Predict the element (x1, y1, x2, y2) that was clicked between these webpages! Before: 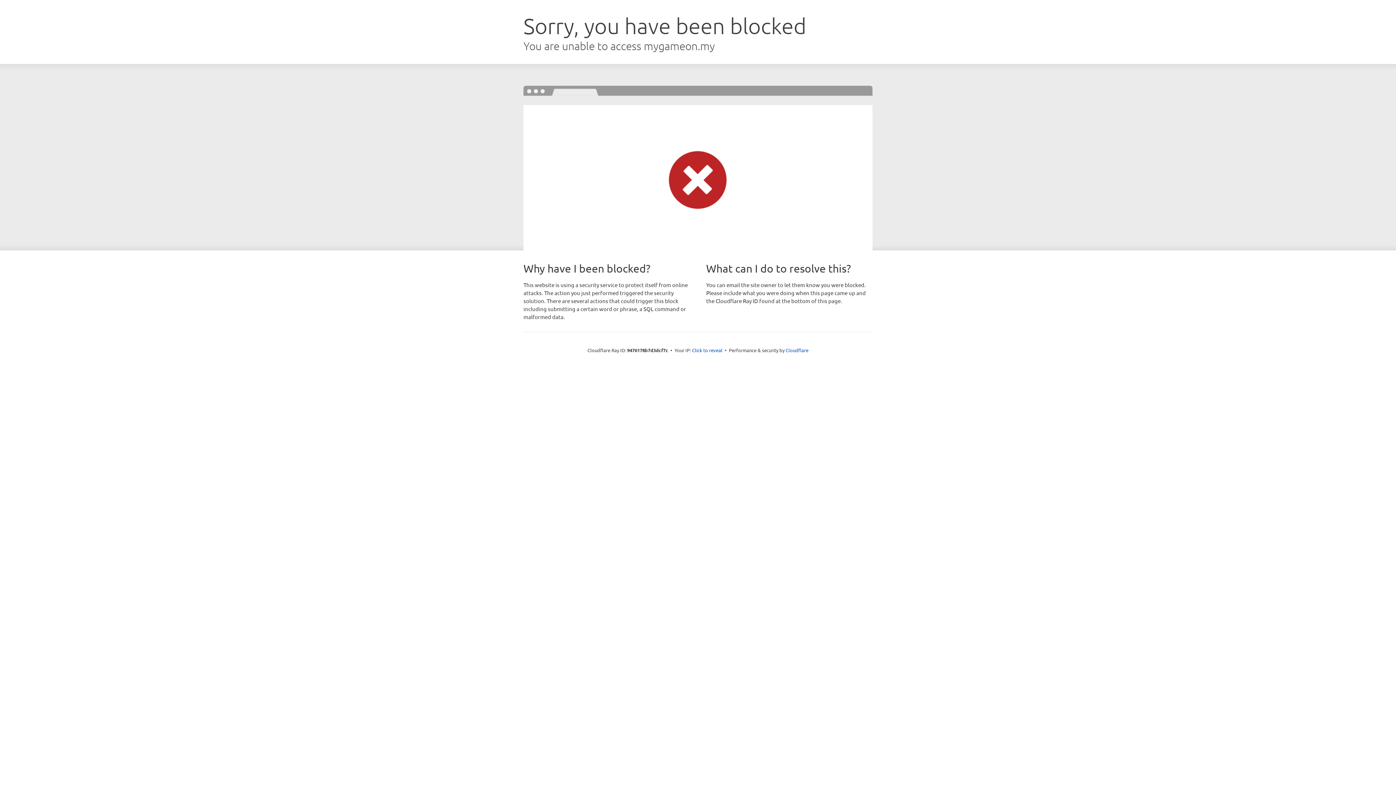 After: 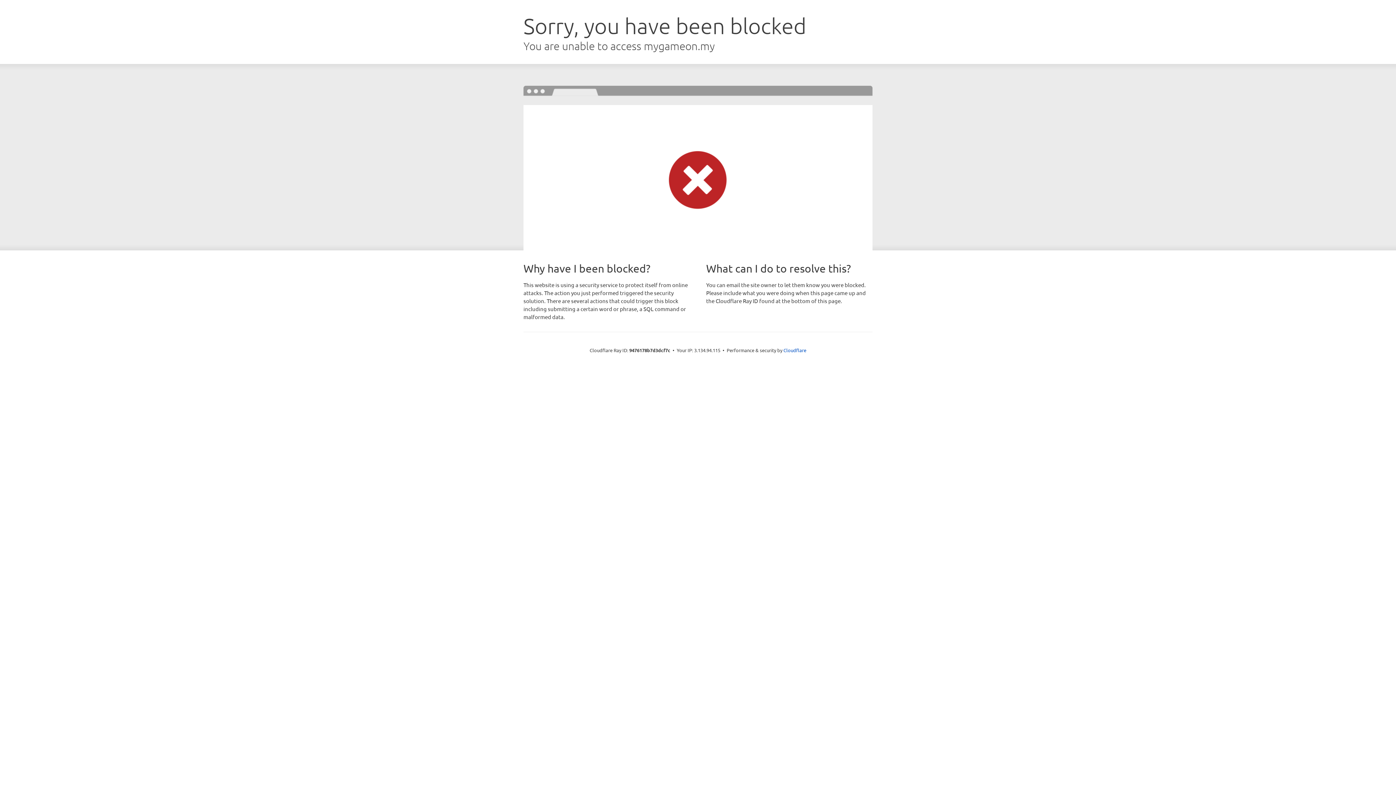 Action: label: Click to reveal bbox: (692, 346, 722, 353)